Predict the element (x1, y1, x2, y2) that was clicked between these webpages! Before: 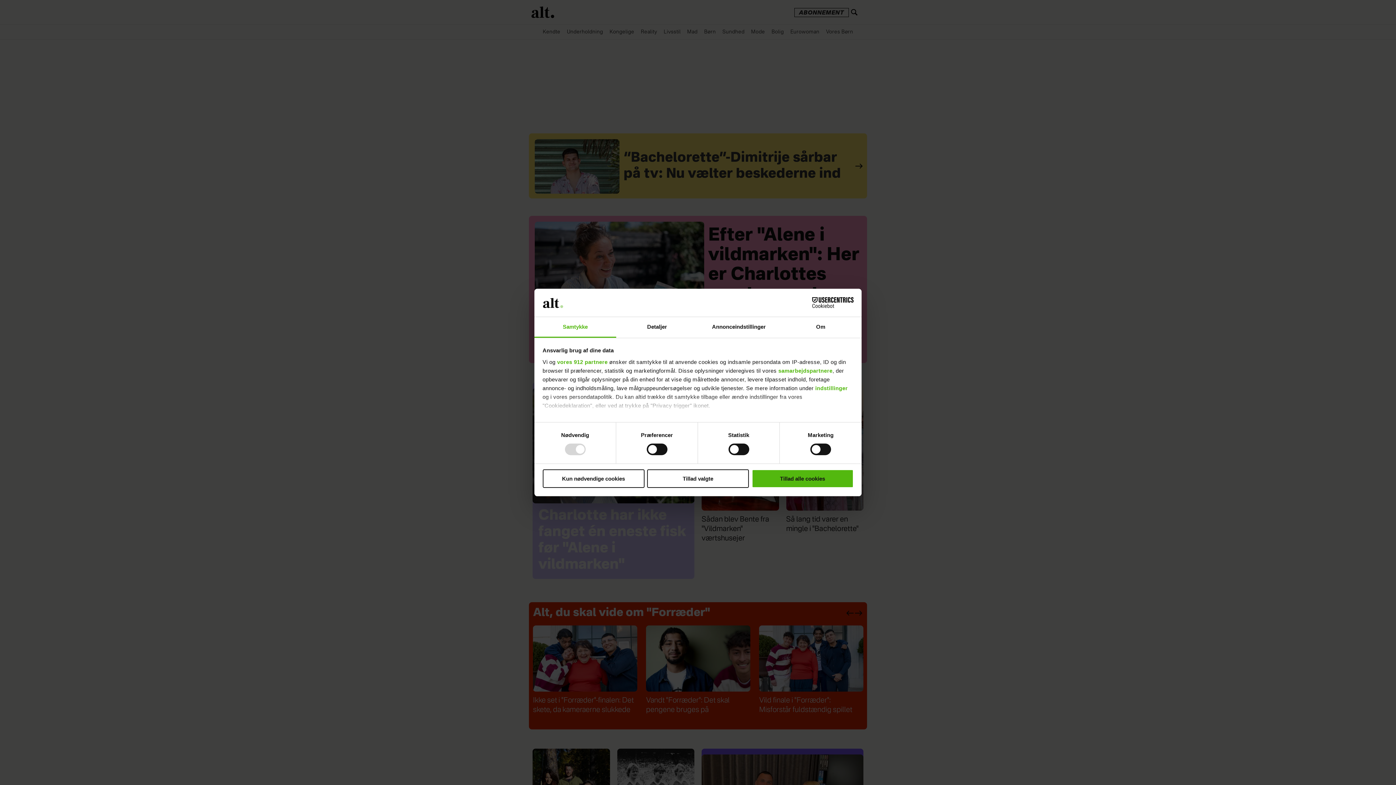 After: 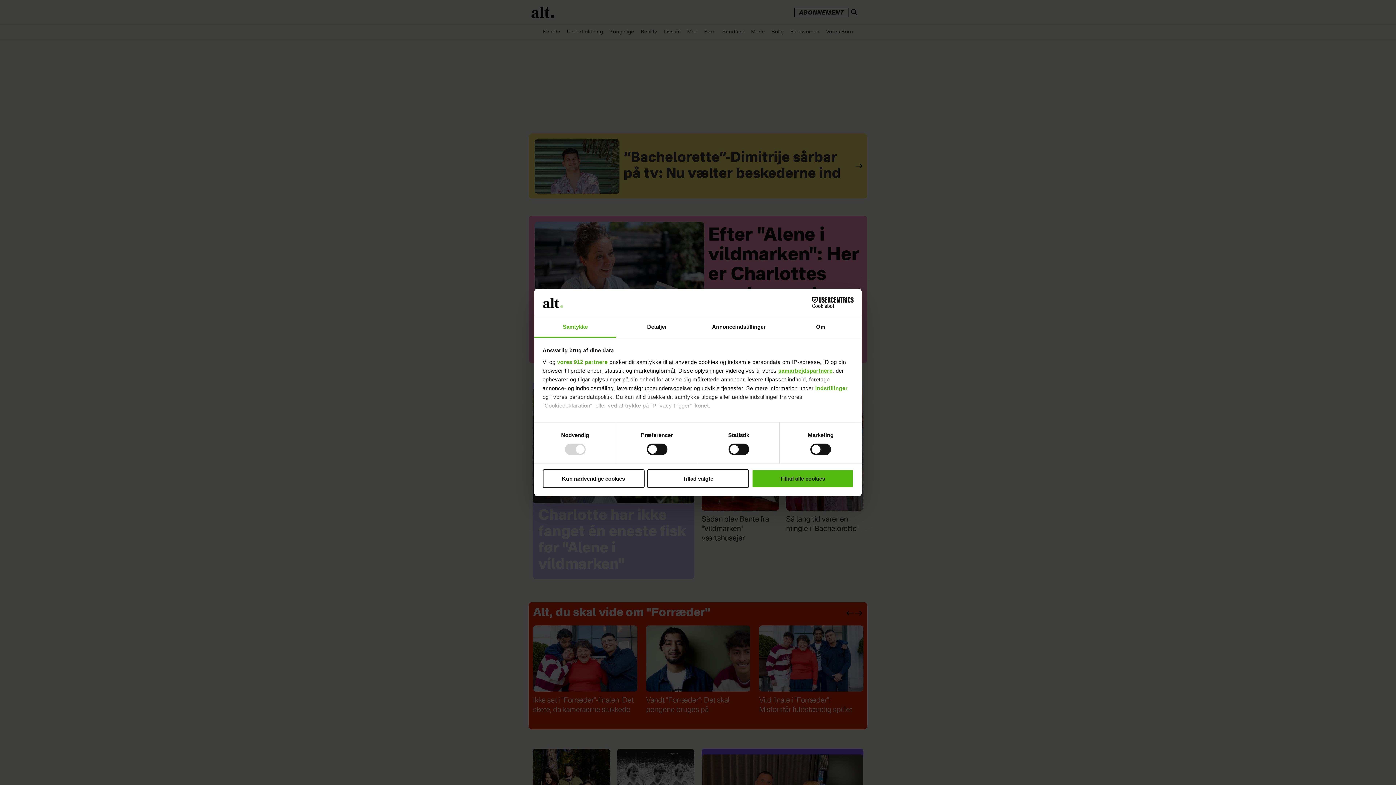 Action: bbox: (778, 367, 832, 373) label: samarbejdspartnere